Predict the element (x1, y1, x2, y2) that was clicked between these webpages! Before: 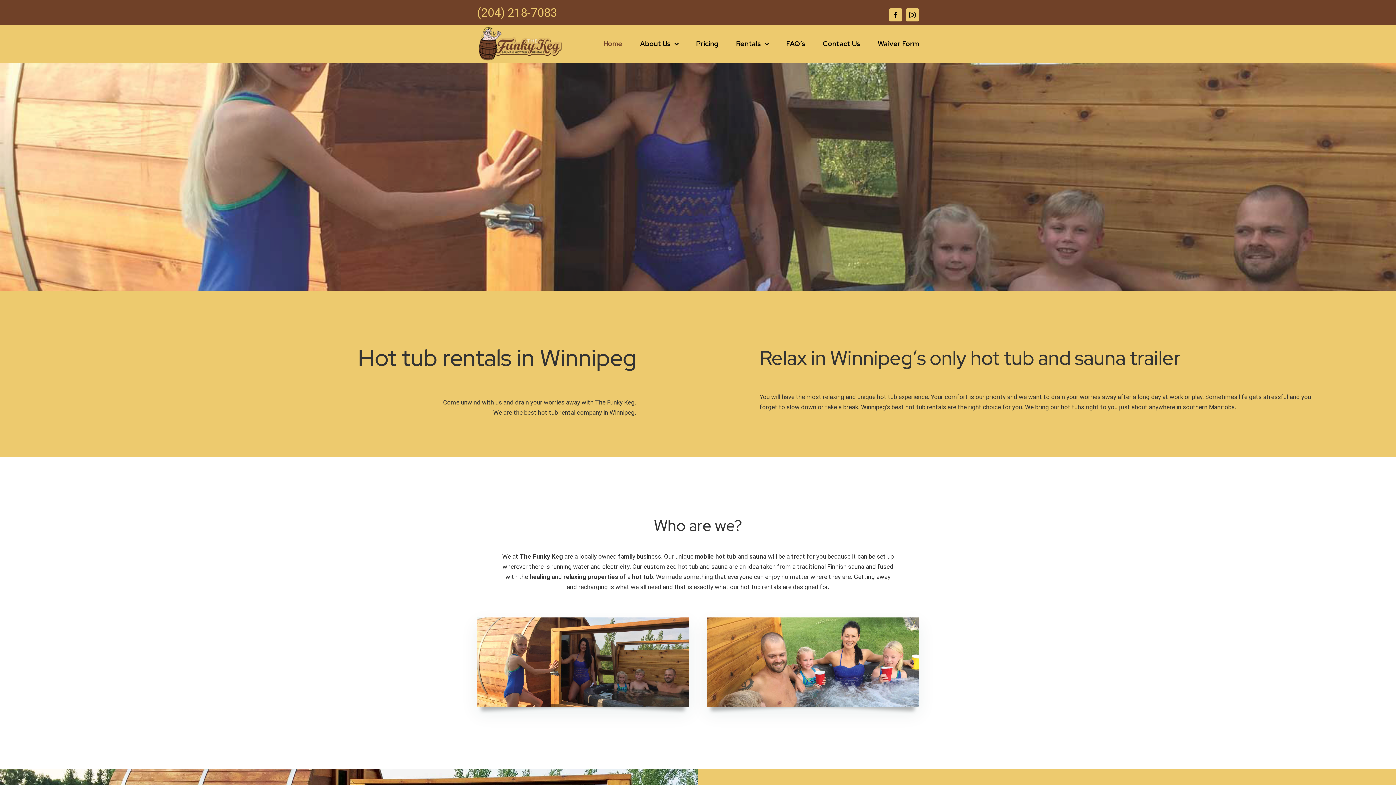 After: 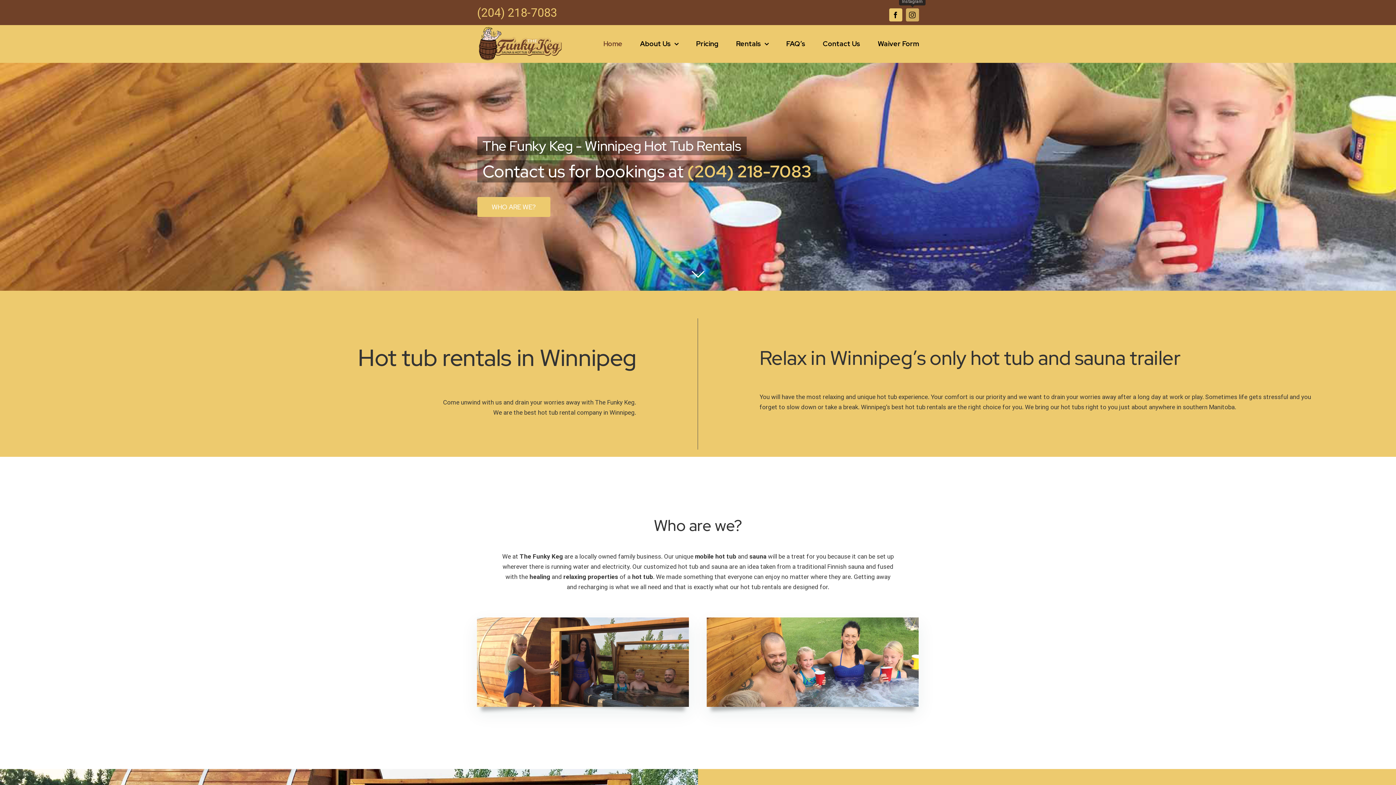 Action: label: Instagram bbox: (906, 8, 919, 21)